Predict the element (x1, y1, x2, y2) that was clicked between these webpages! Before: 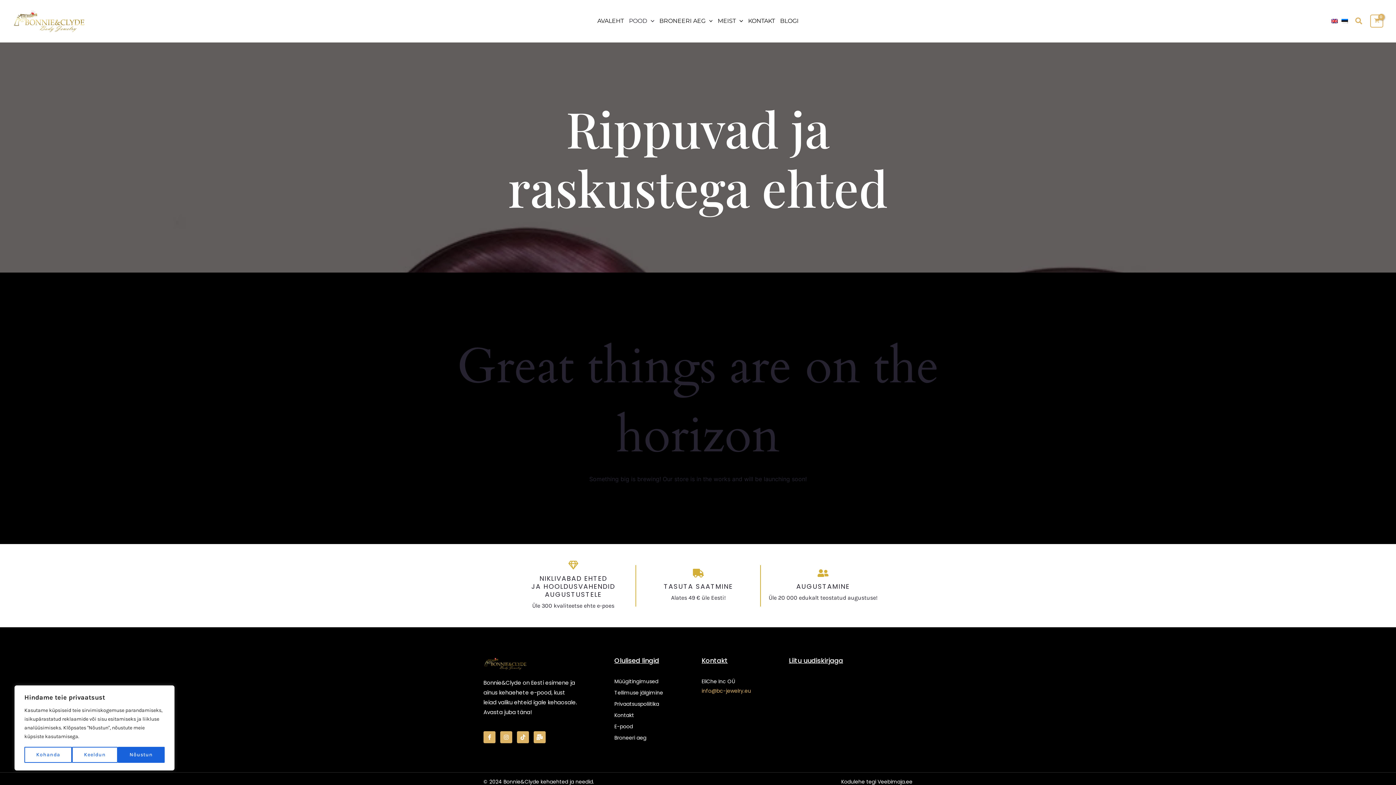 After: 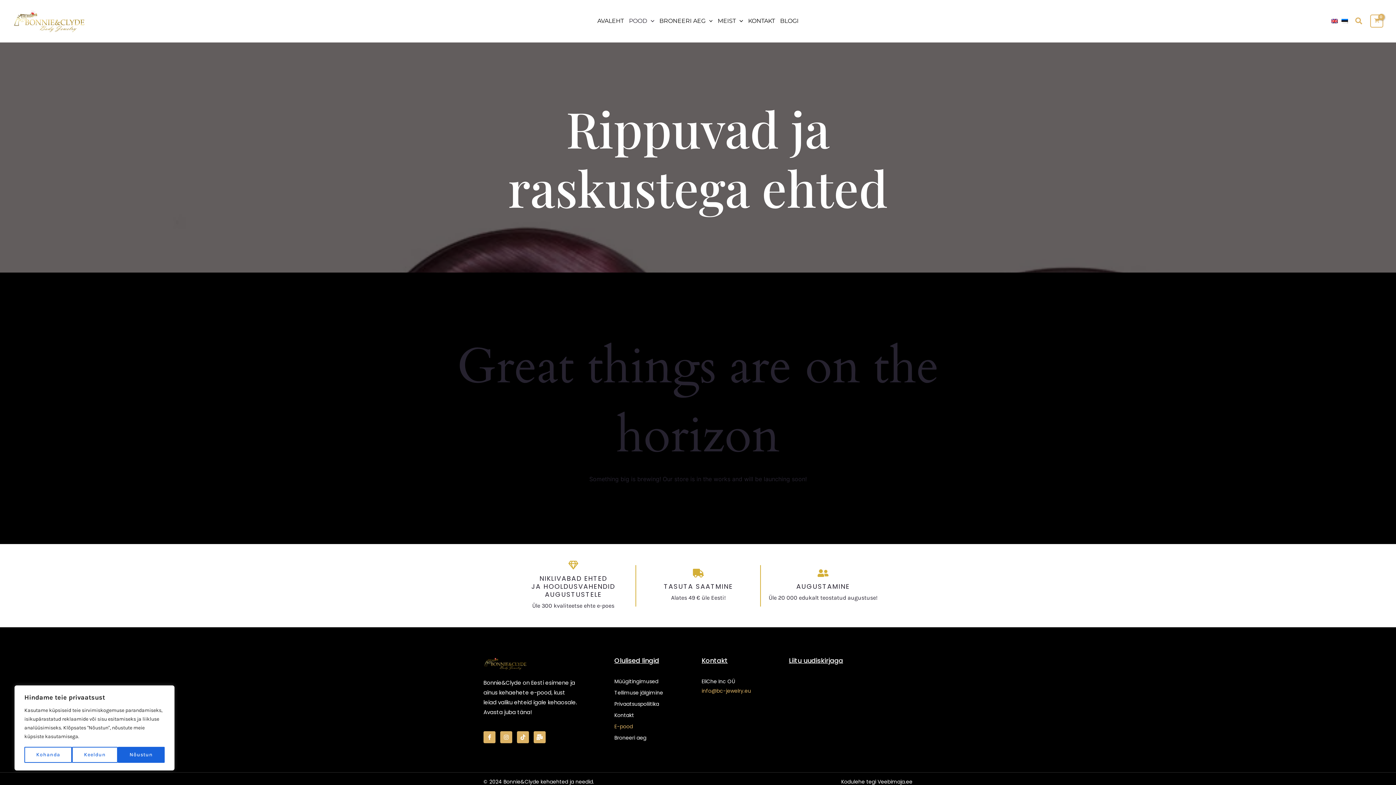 Action: label: E-pood bbox: (614, 722, 694, 731)